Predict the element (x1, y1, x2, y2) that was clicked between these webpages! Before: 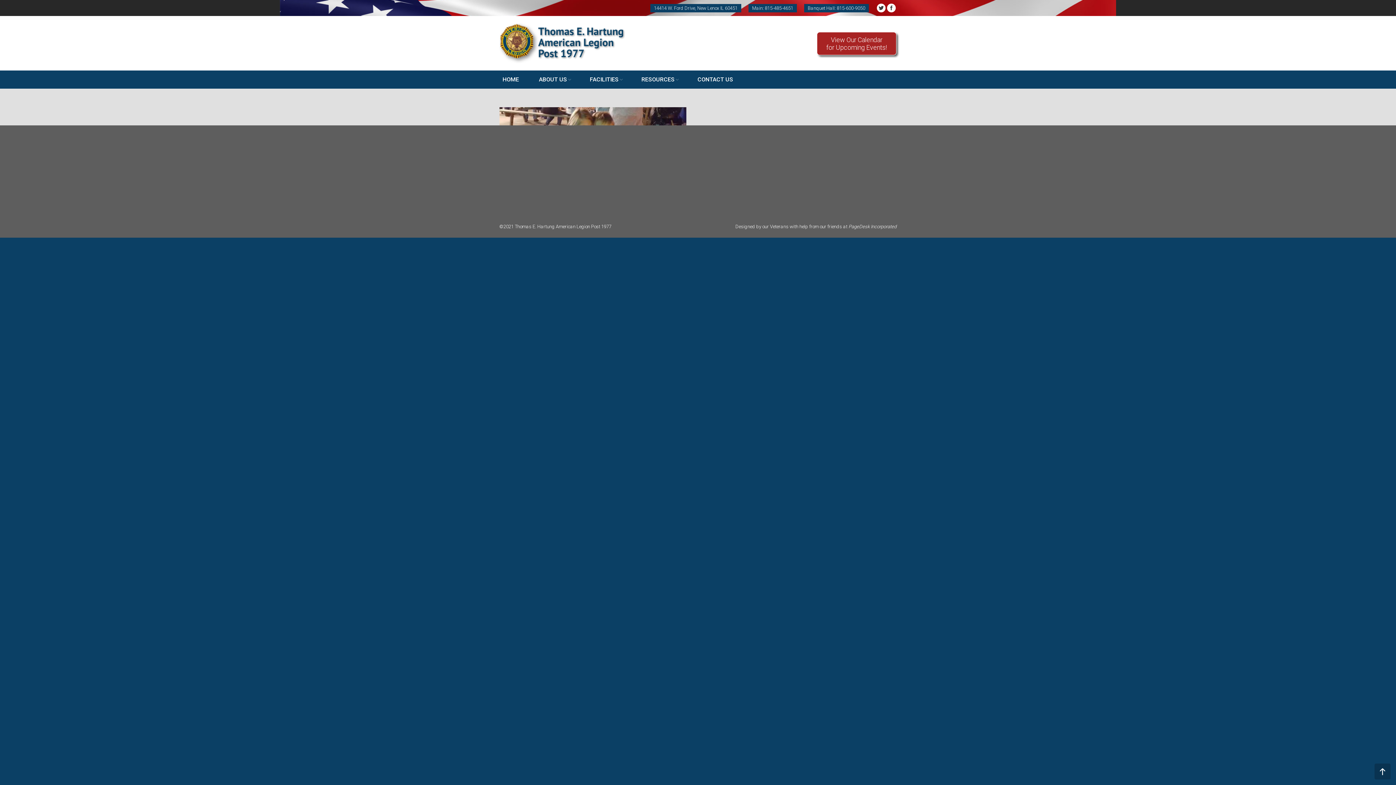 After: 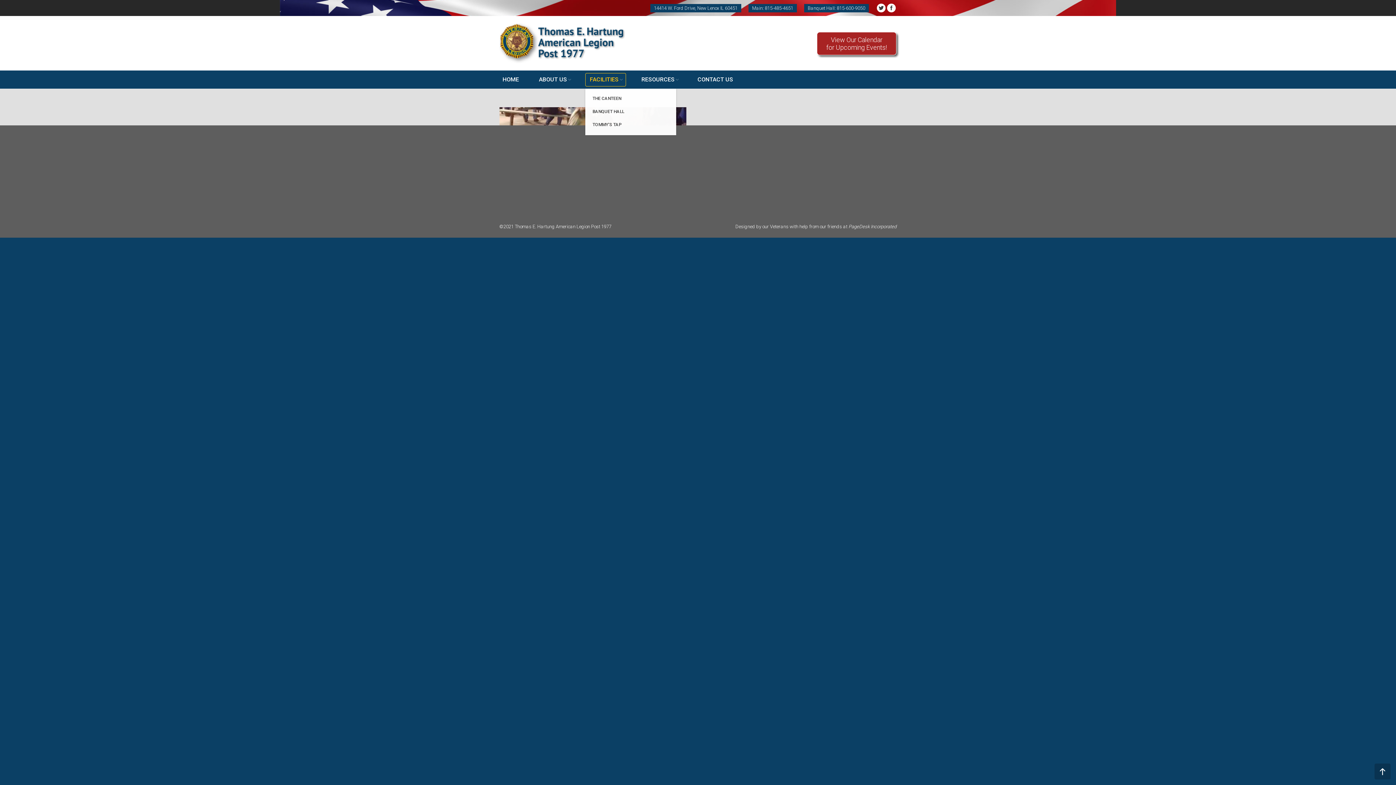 Action: label: FACILITIES bbox: (585, 73, 626, 86)